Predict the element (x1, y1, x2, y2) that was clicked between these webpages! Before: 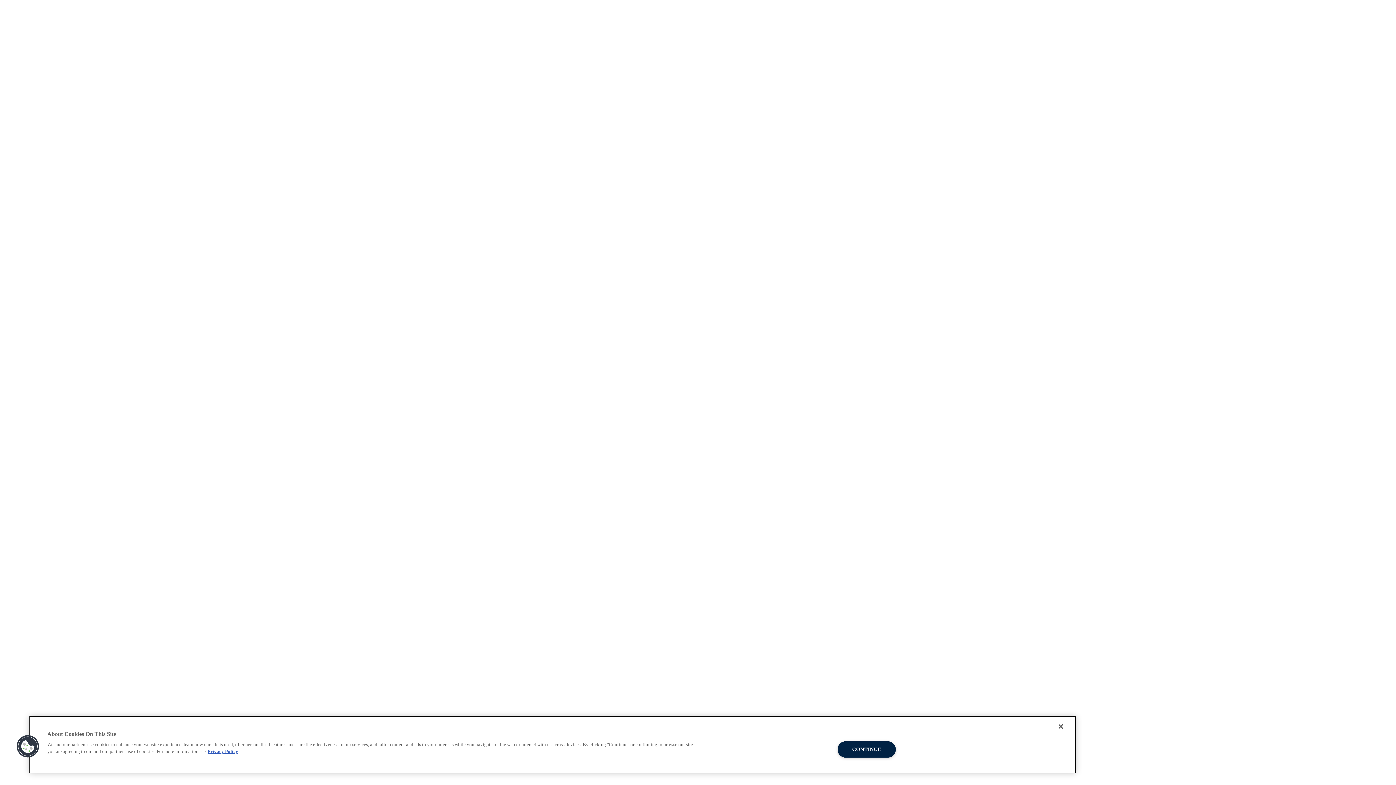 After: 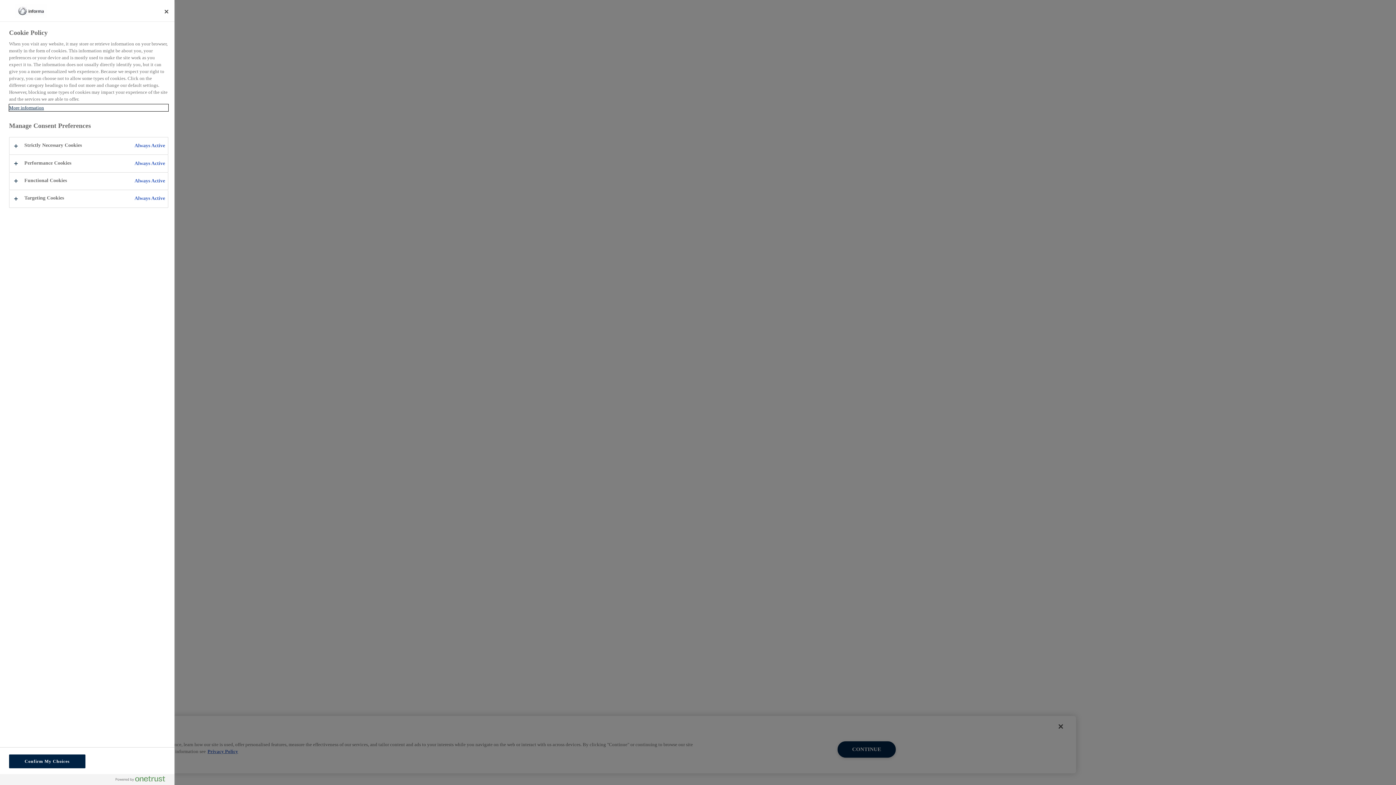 Action: bbox: (16, 735, 39, 758) label: Cookies